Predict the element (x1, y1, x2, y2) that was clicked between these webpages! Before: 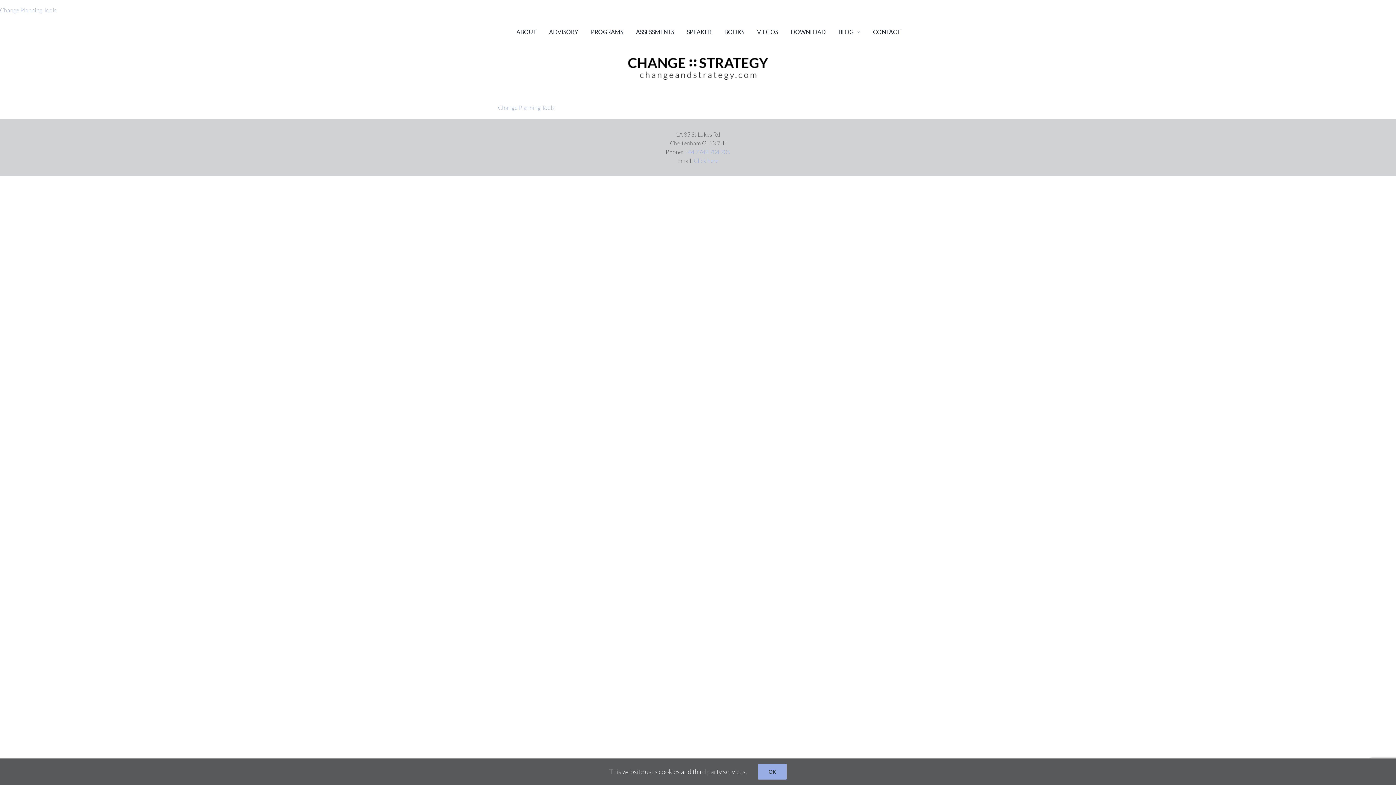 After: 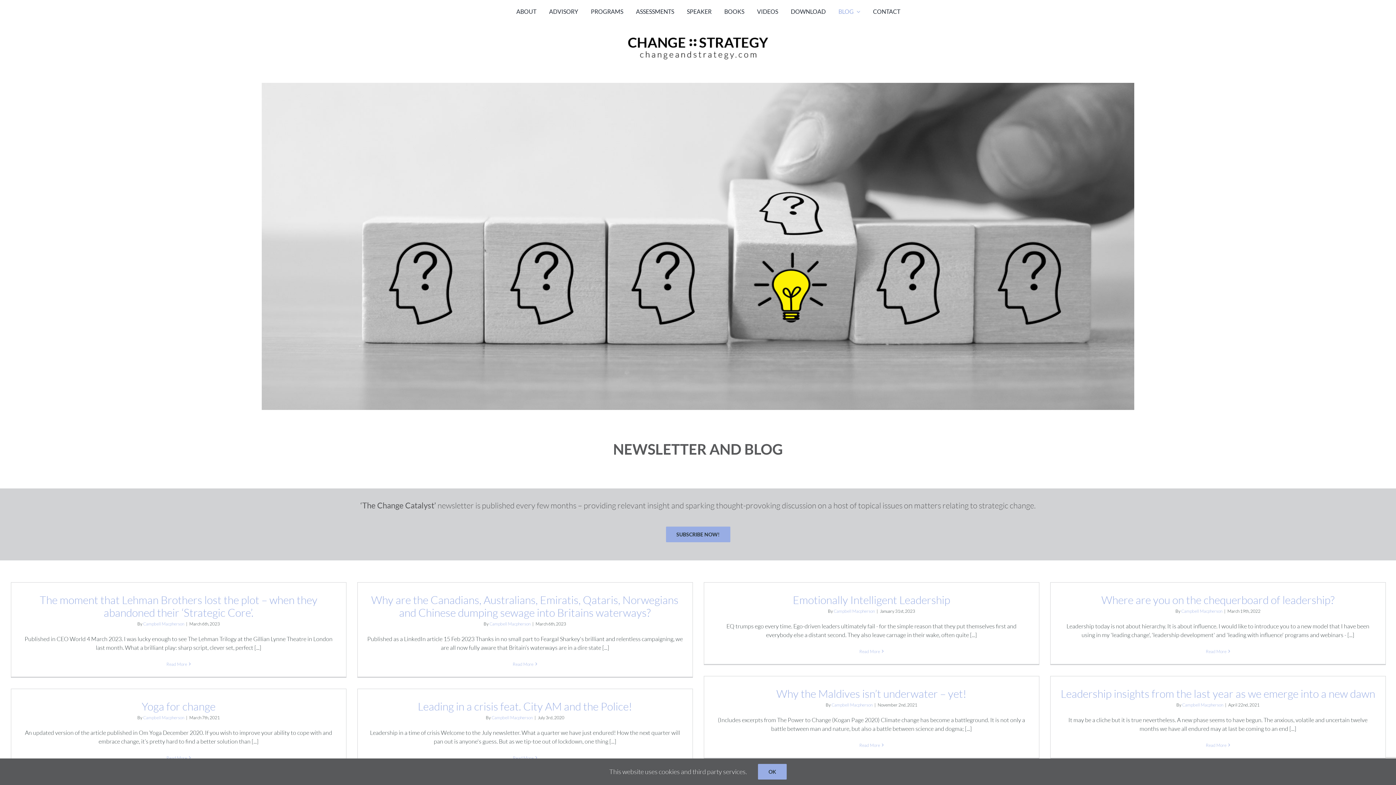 Action: label: BLOG bbox: (838, 27, 860, 36)